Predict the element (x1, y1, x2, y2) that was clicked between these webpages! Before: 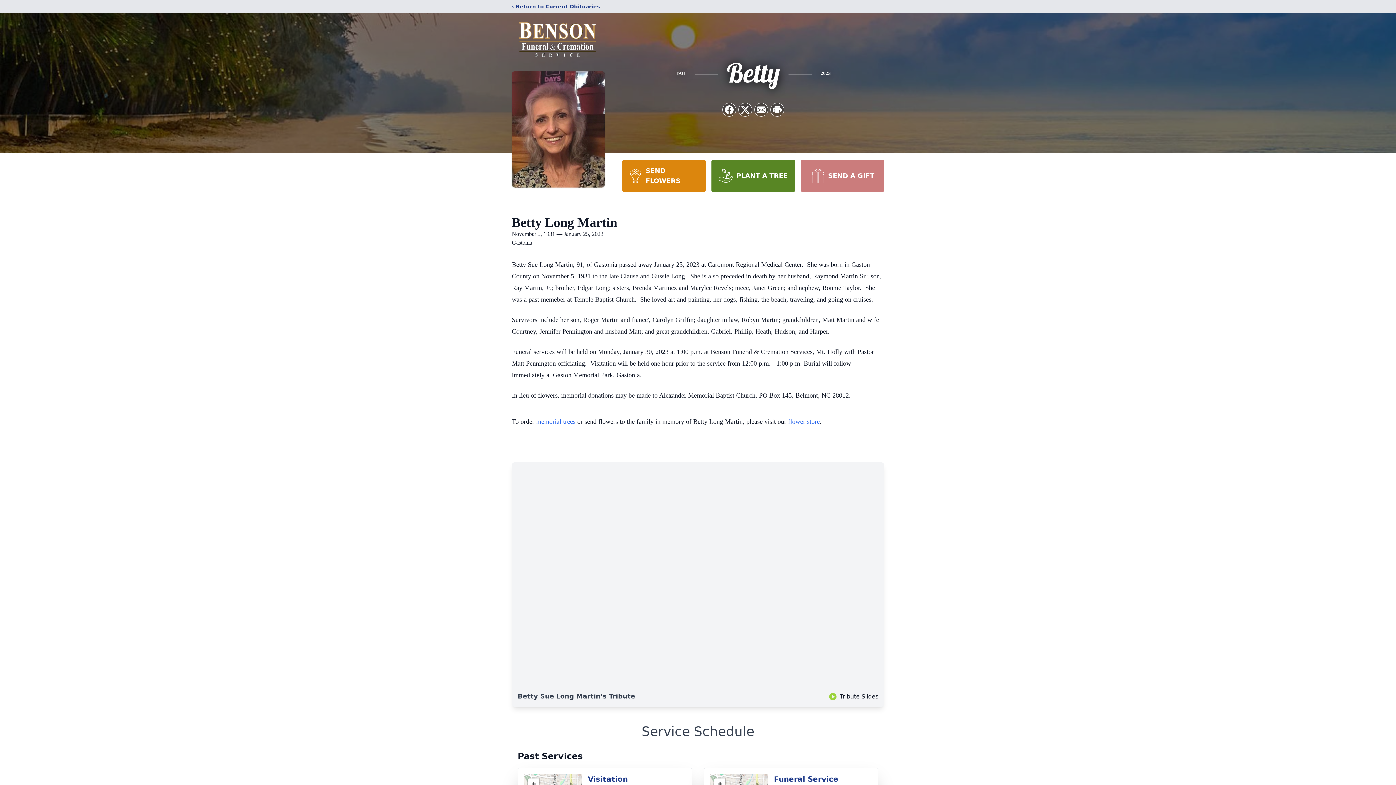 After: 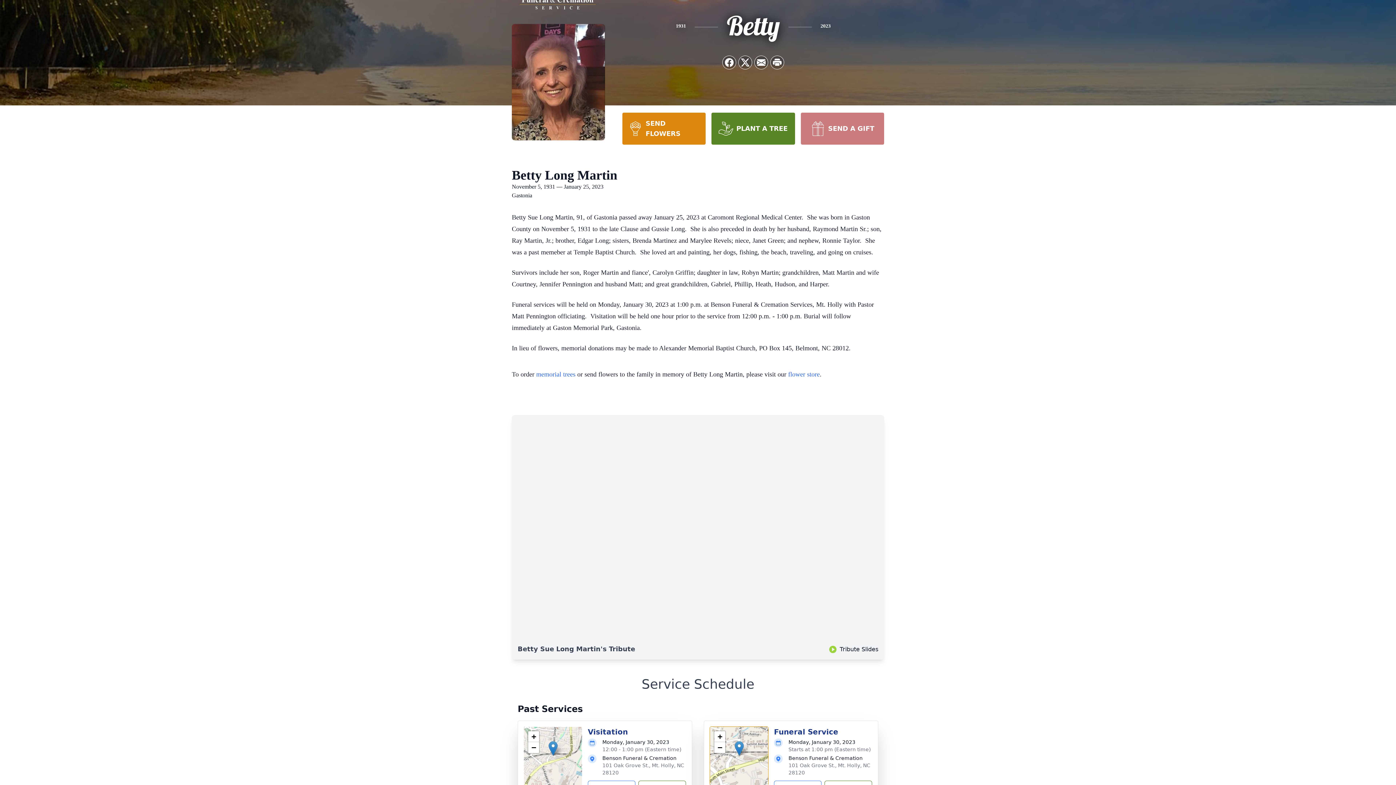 Action: label: Zoom in bbox: (714, 778, 725, 789)